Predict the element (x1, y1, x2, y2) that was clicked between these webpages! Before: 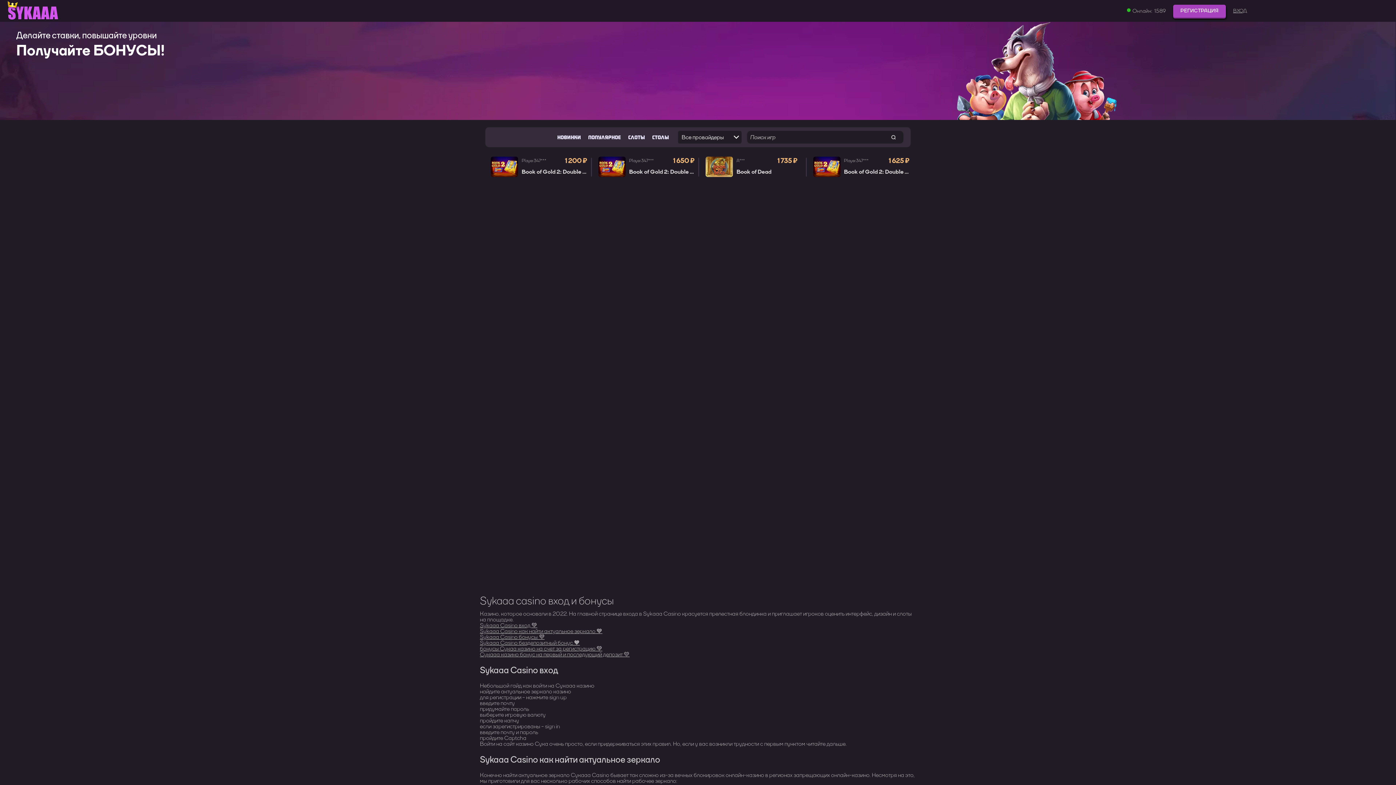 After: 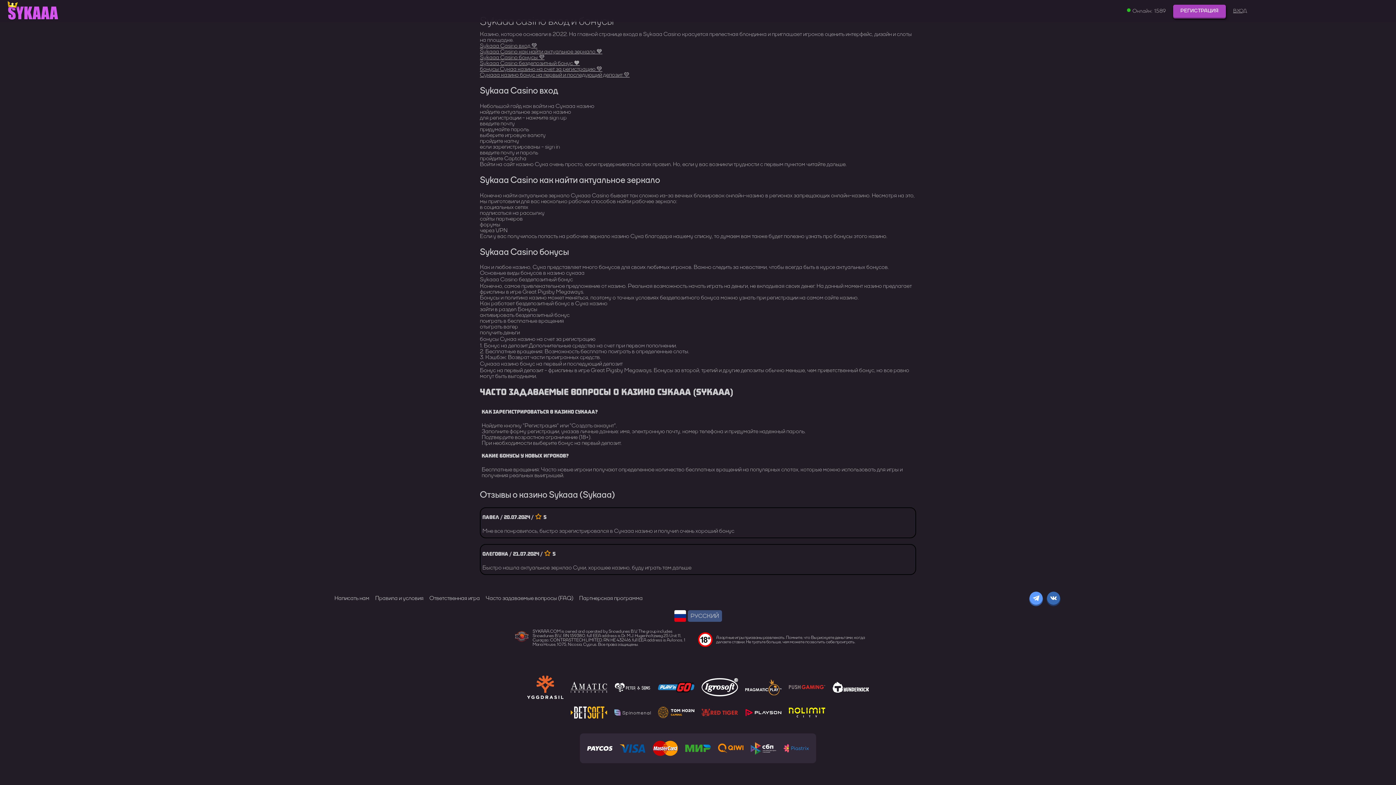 Action: label: Sykaaa Casino бонусы 💜 bbox: (480, 633, 544, 641)